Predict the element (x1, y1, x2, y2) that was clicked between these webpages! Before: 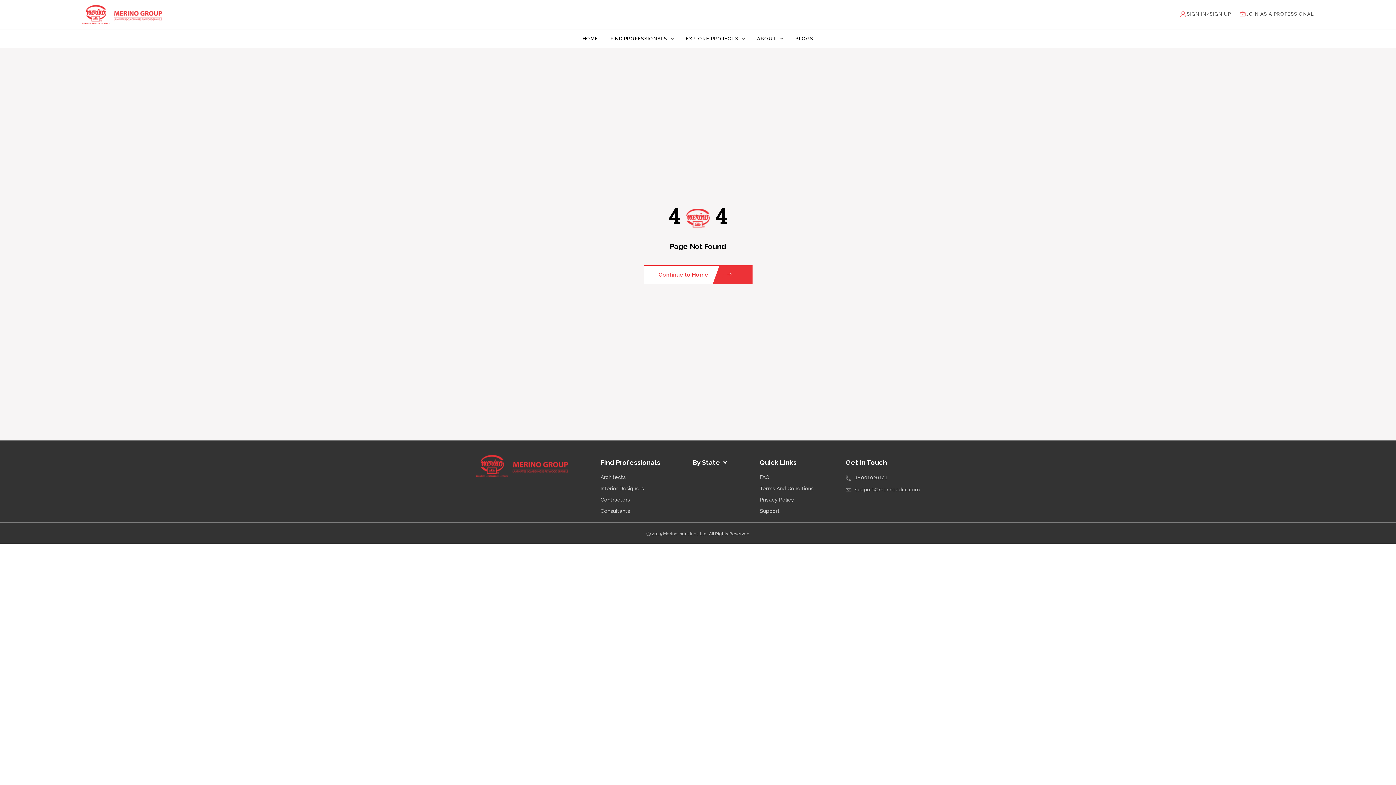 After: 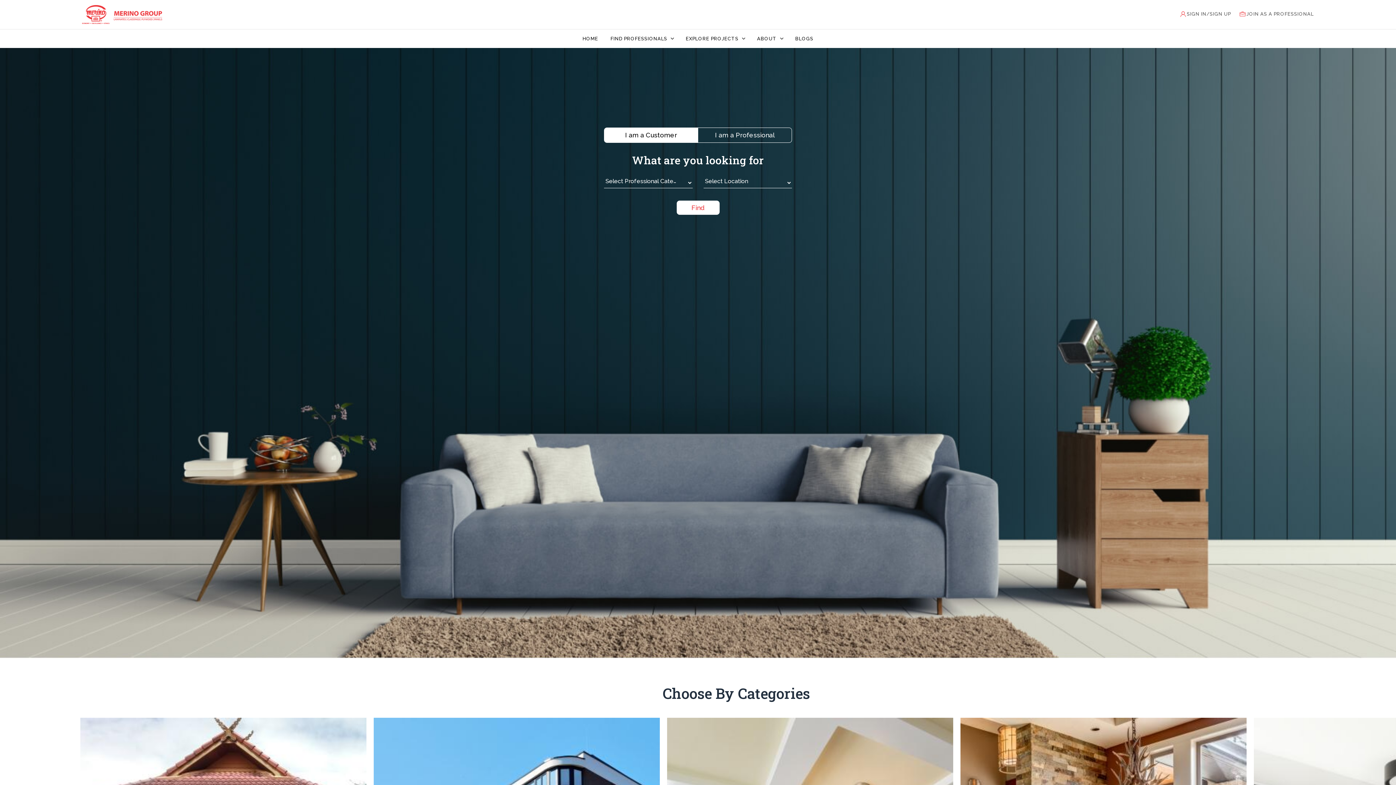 Action: bbox: (82, 5, 162, 24)